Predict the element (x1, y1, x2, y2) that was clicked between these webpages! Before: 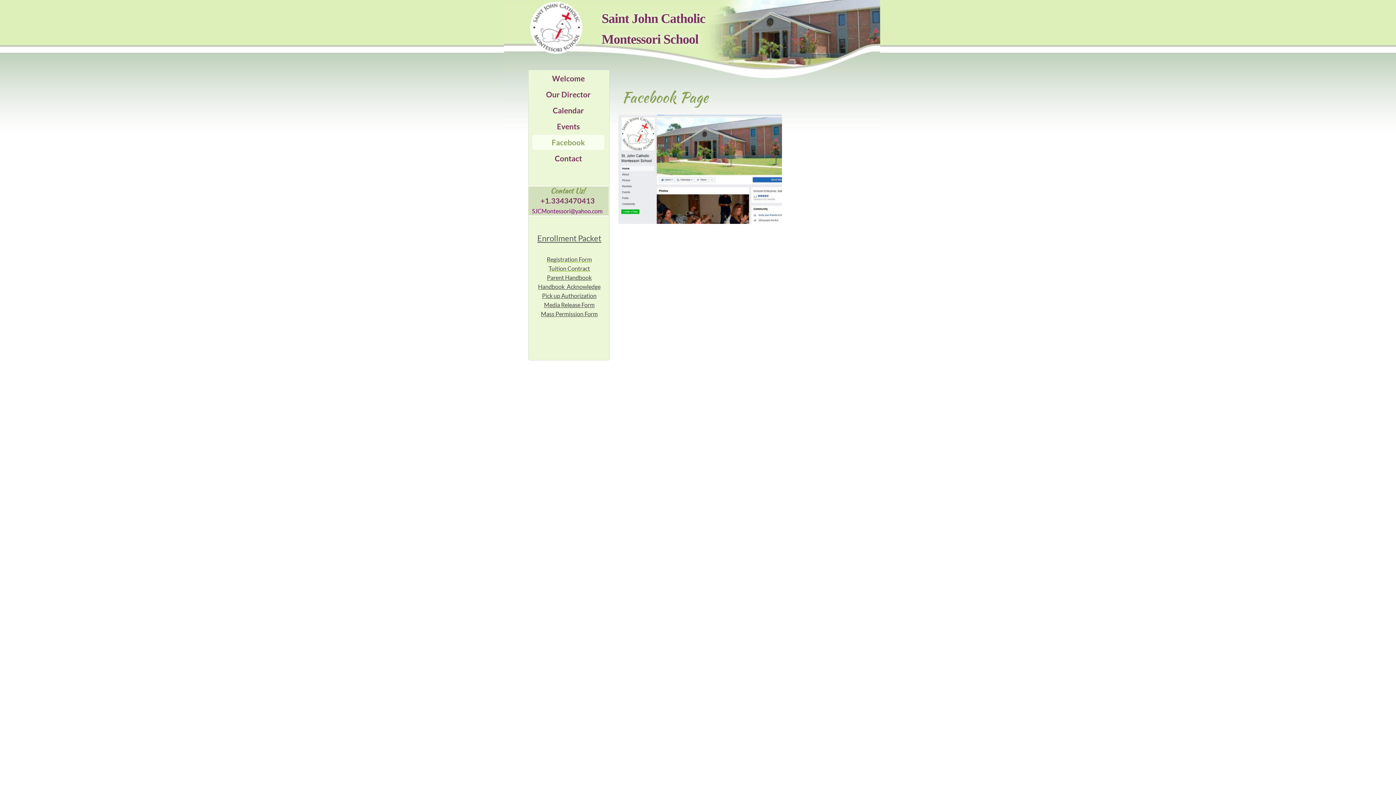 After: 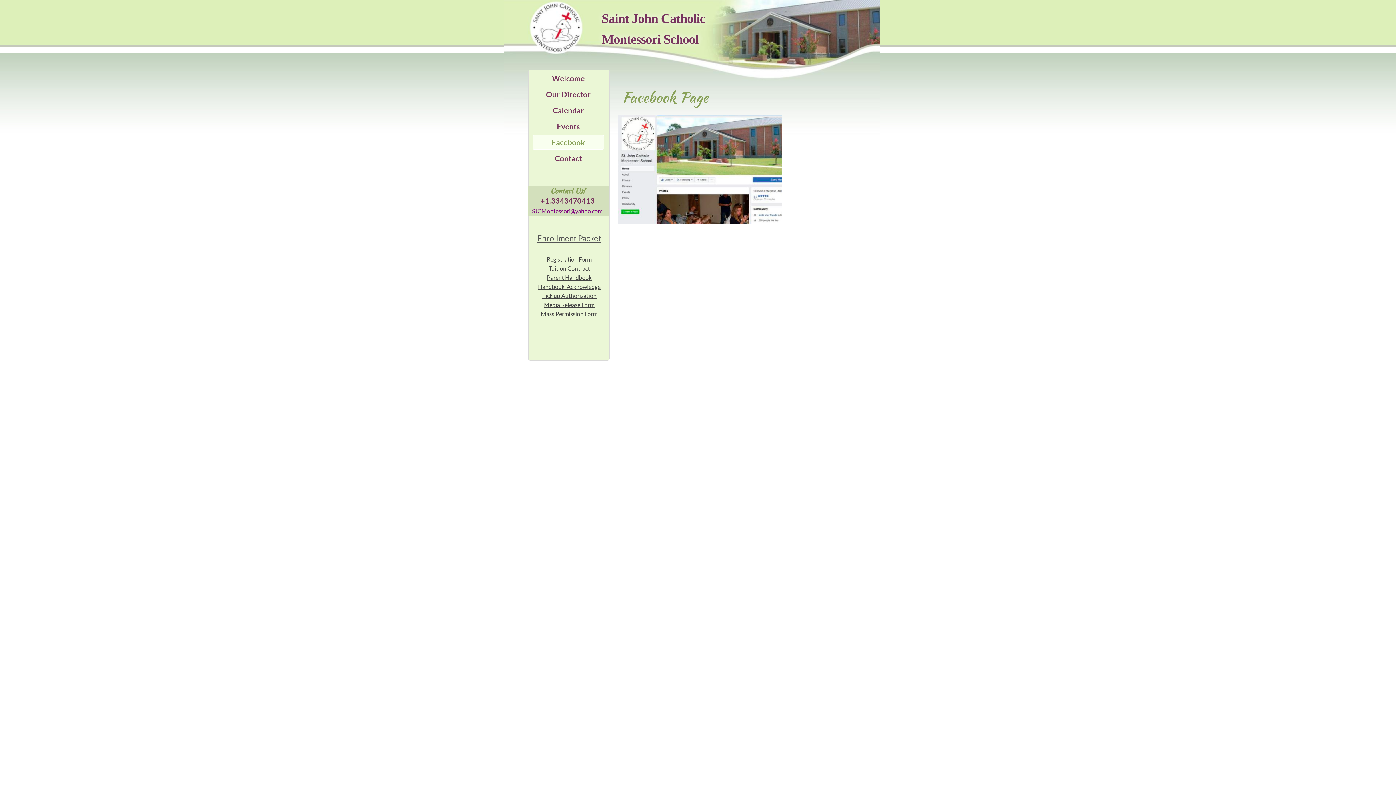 Action: bbox: (541, 310, 597, 317) label: Mass Permission Form